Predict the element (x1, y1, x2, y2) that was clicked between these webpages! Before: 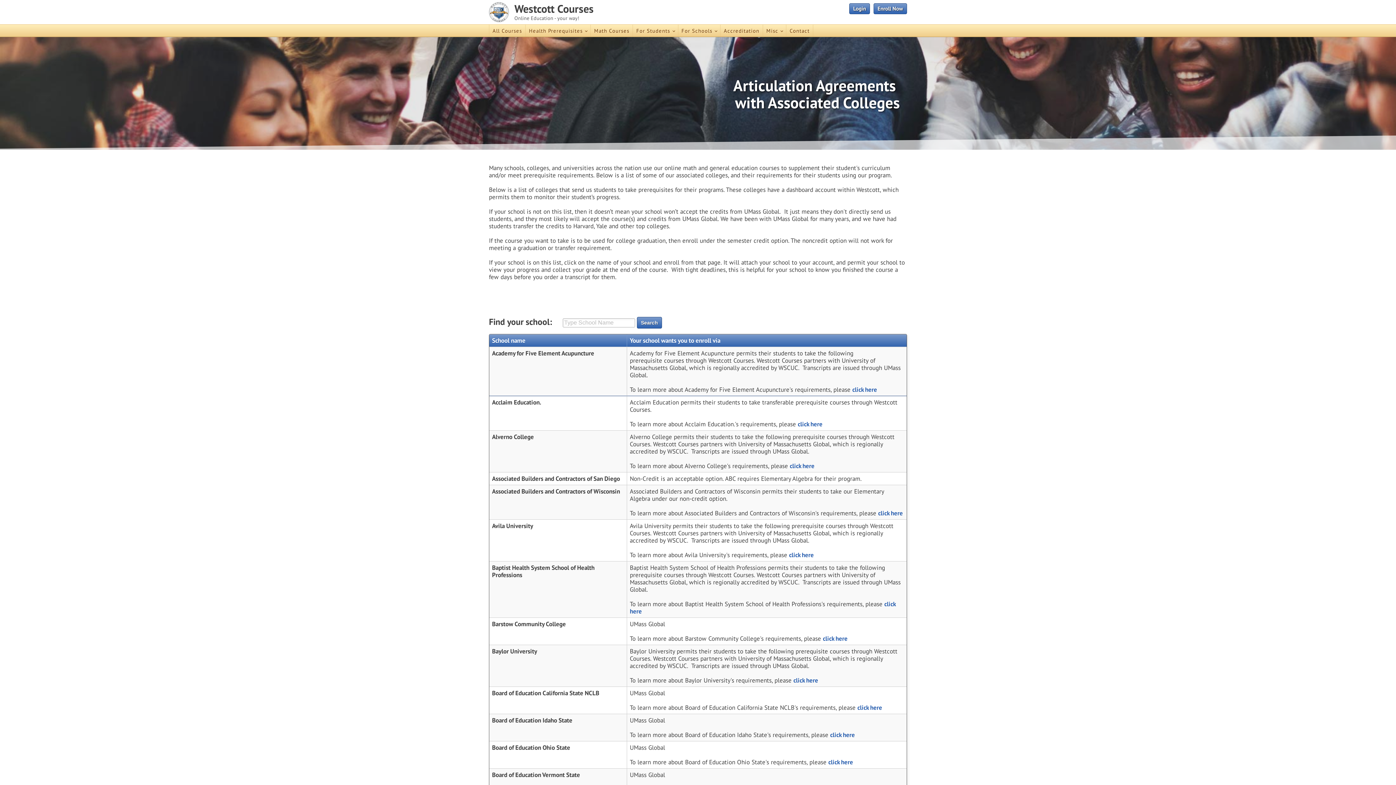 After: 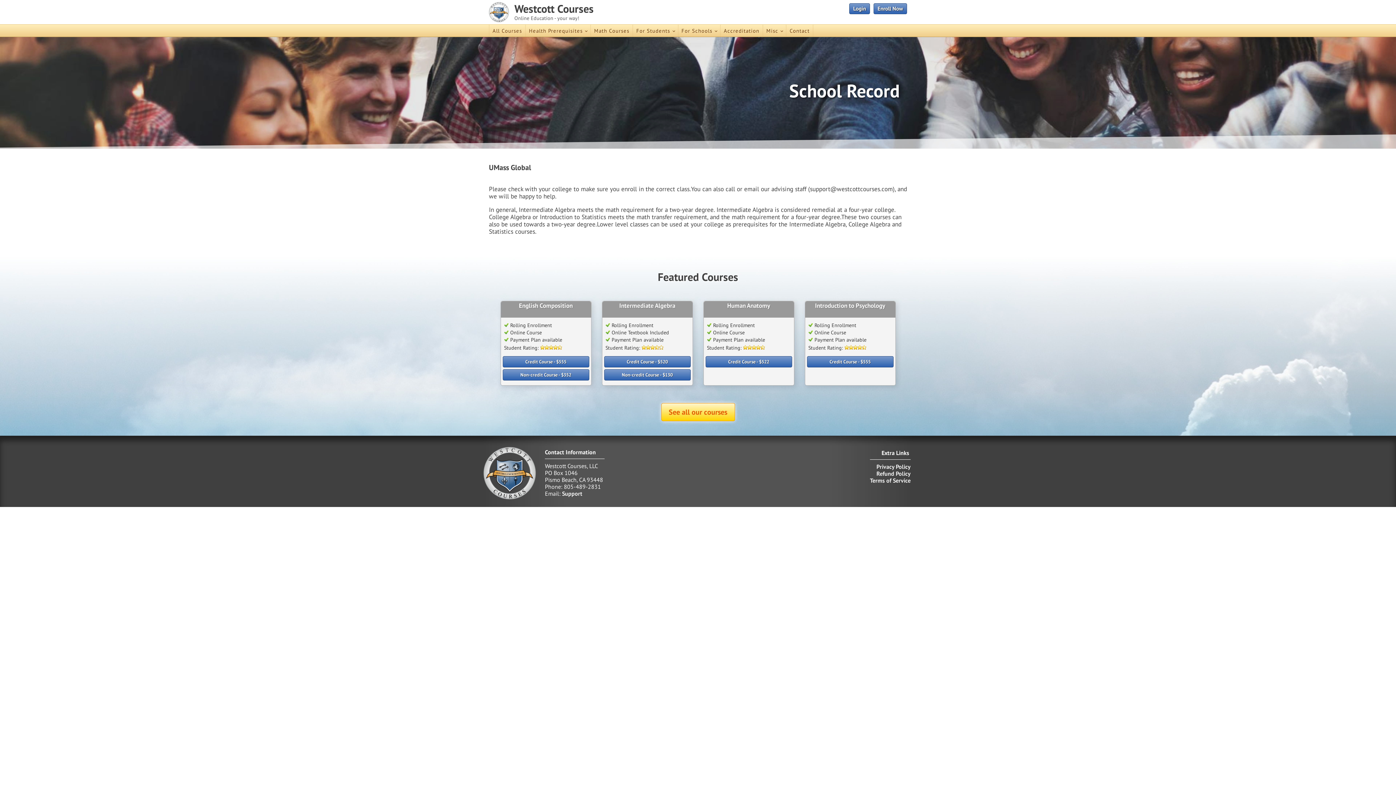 Action: bbox: (830, 731, 855, 739) label: click here